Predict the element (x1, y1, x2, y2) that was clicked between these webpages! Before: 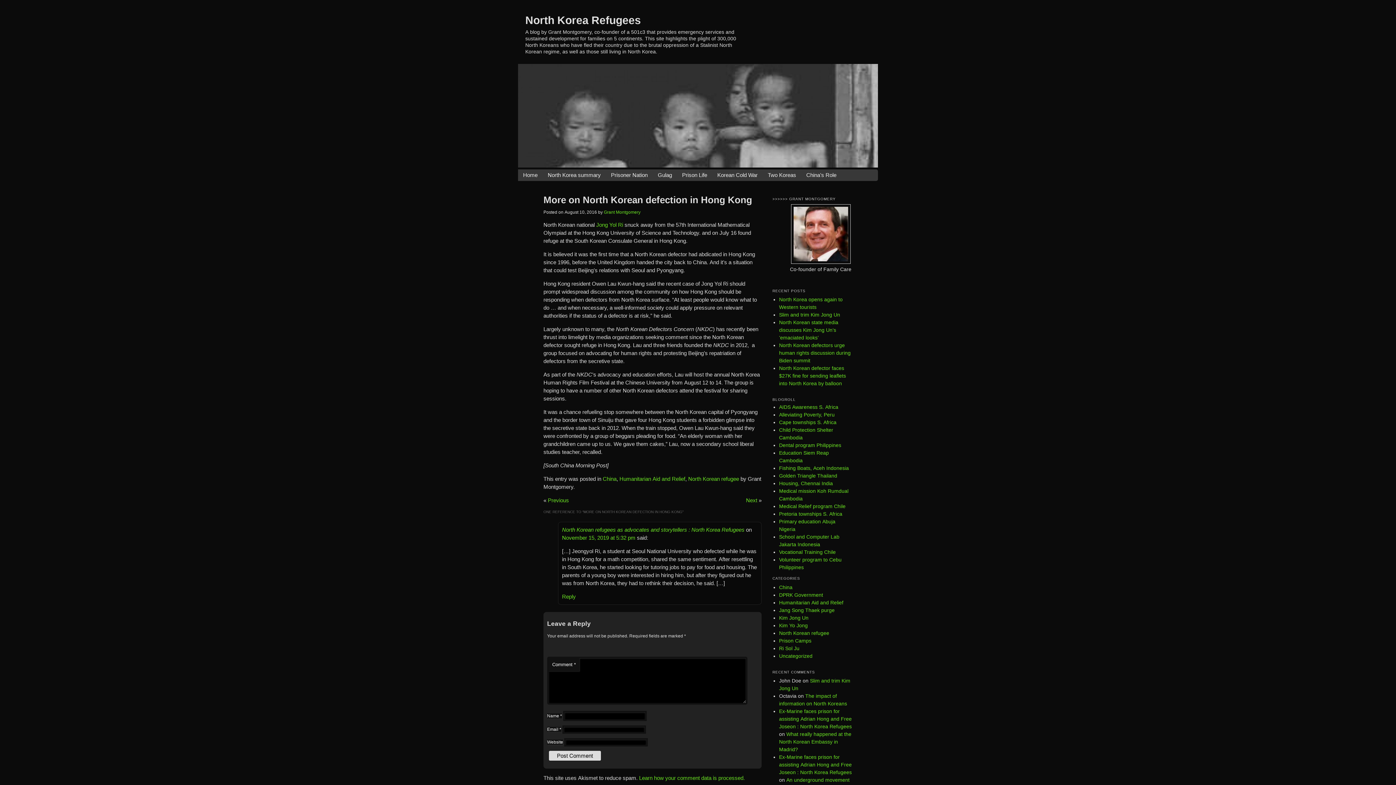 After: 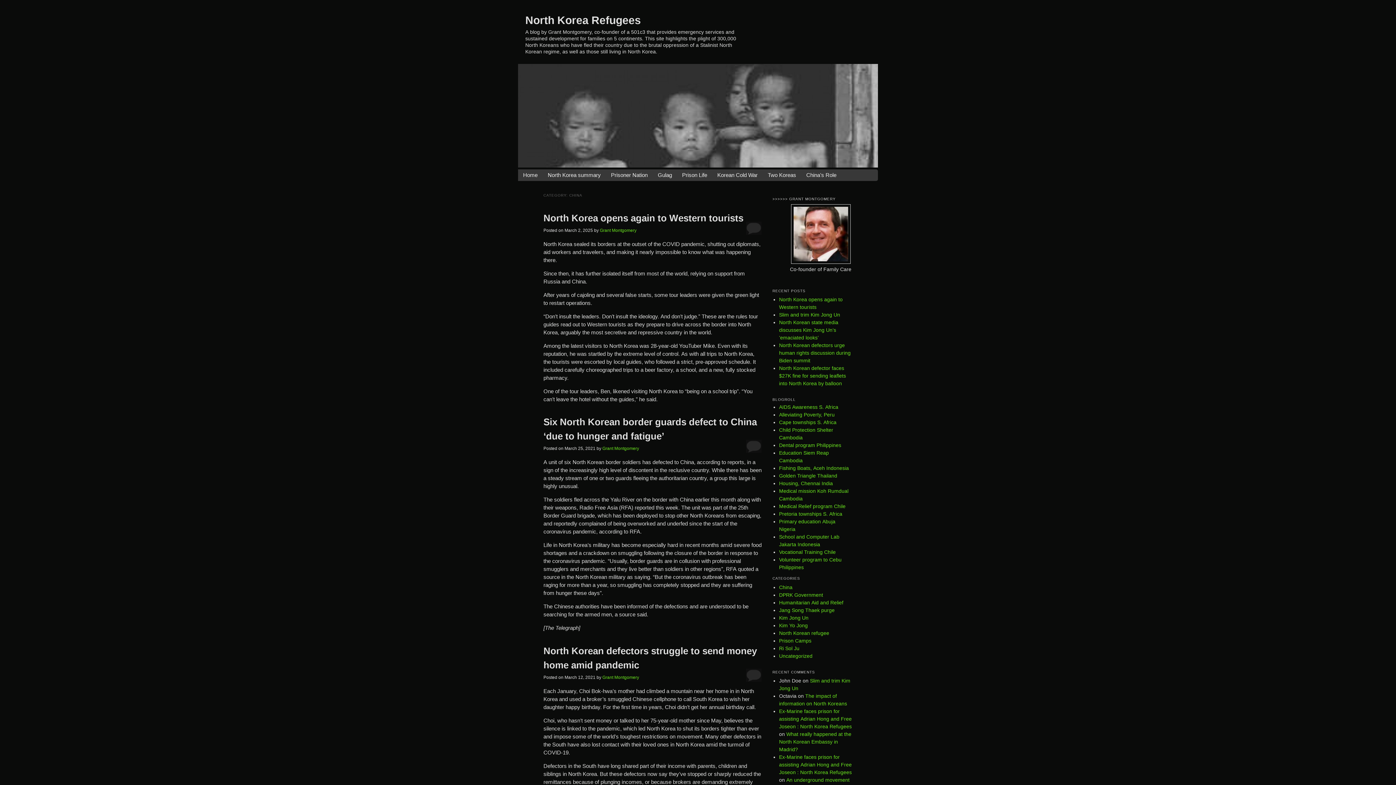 Action: label: China bbox: (602, 475, 616, 482)